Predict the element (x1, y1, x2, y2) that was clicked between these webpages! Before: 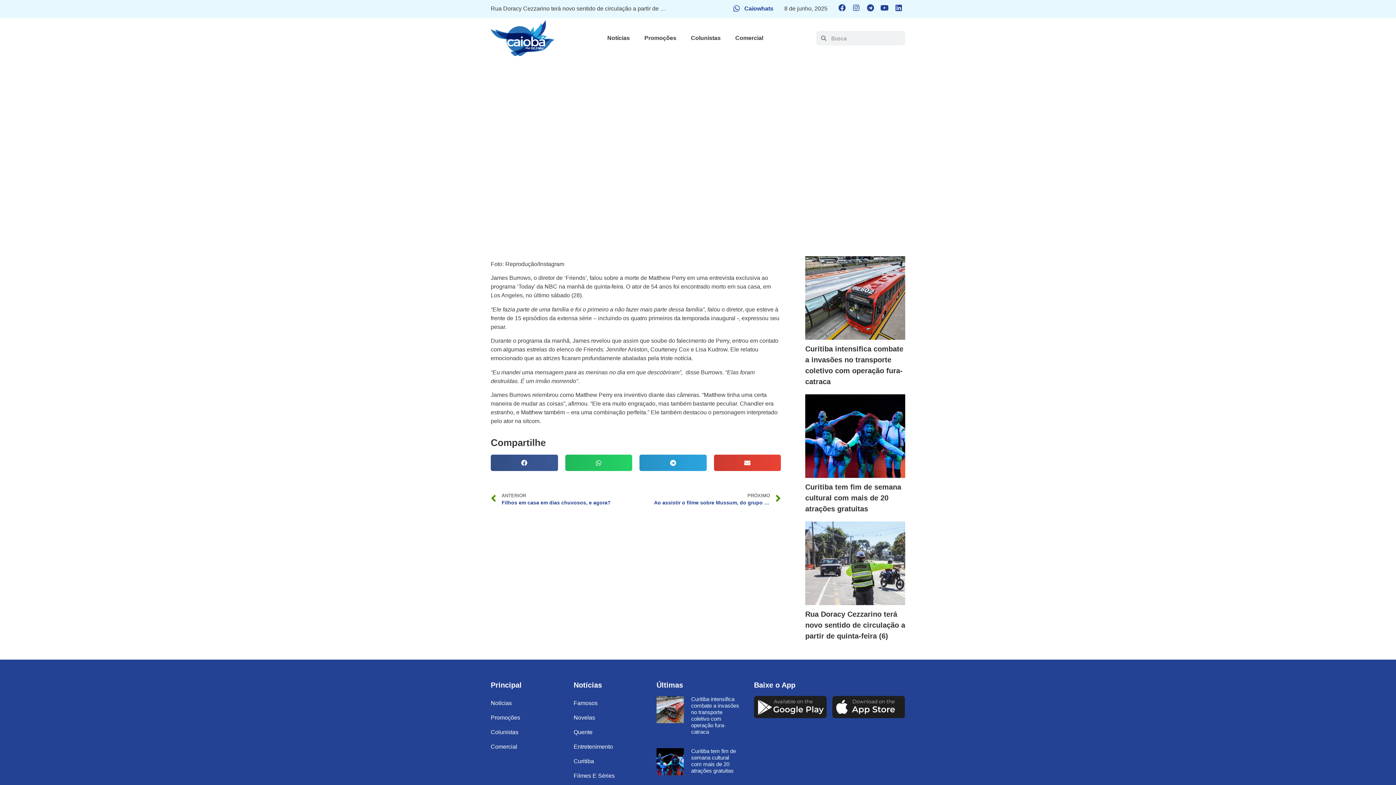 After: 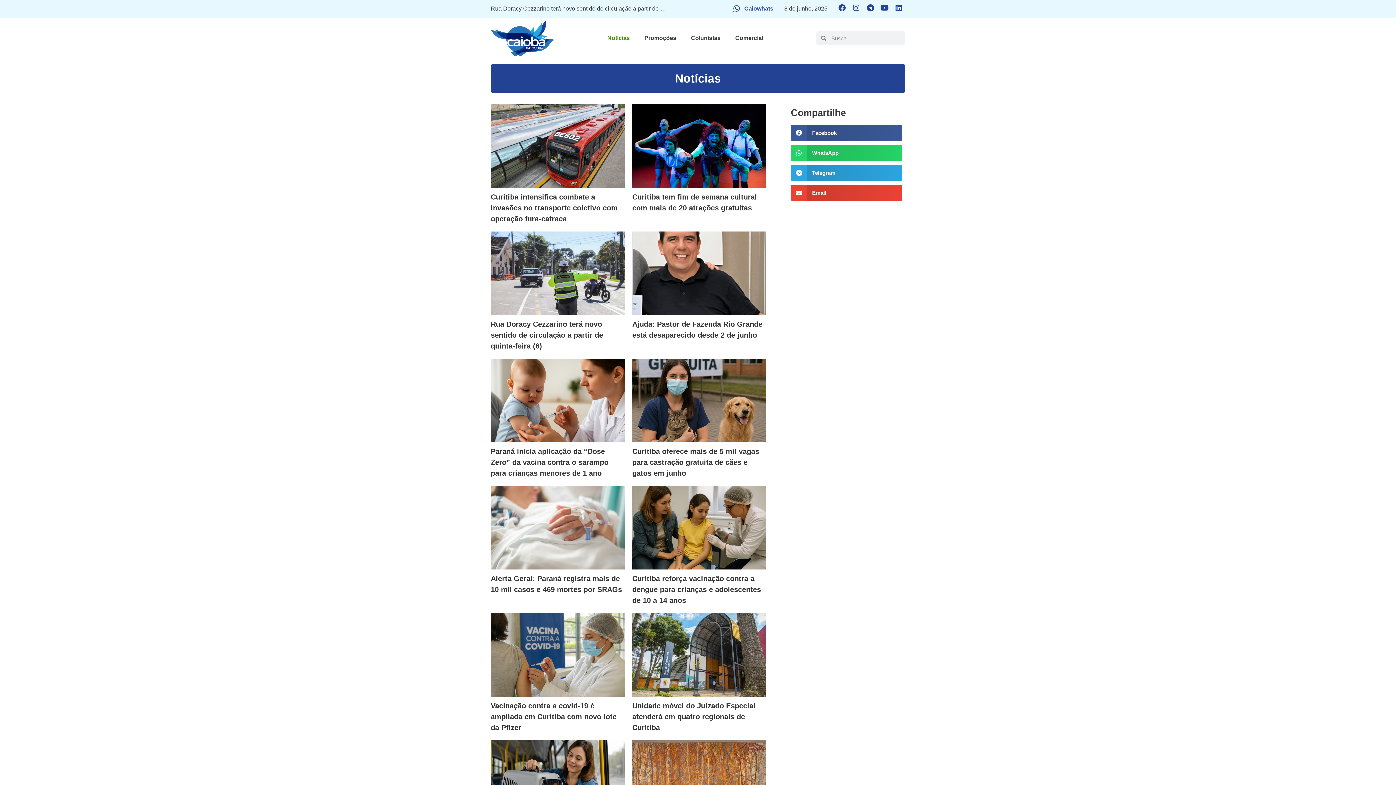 Action: label: Notícias bbox: (490, 696, 573, 710)